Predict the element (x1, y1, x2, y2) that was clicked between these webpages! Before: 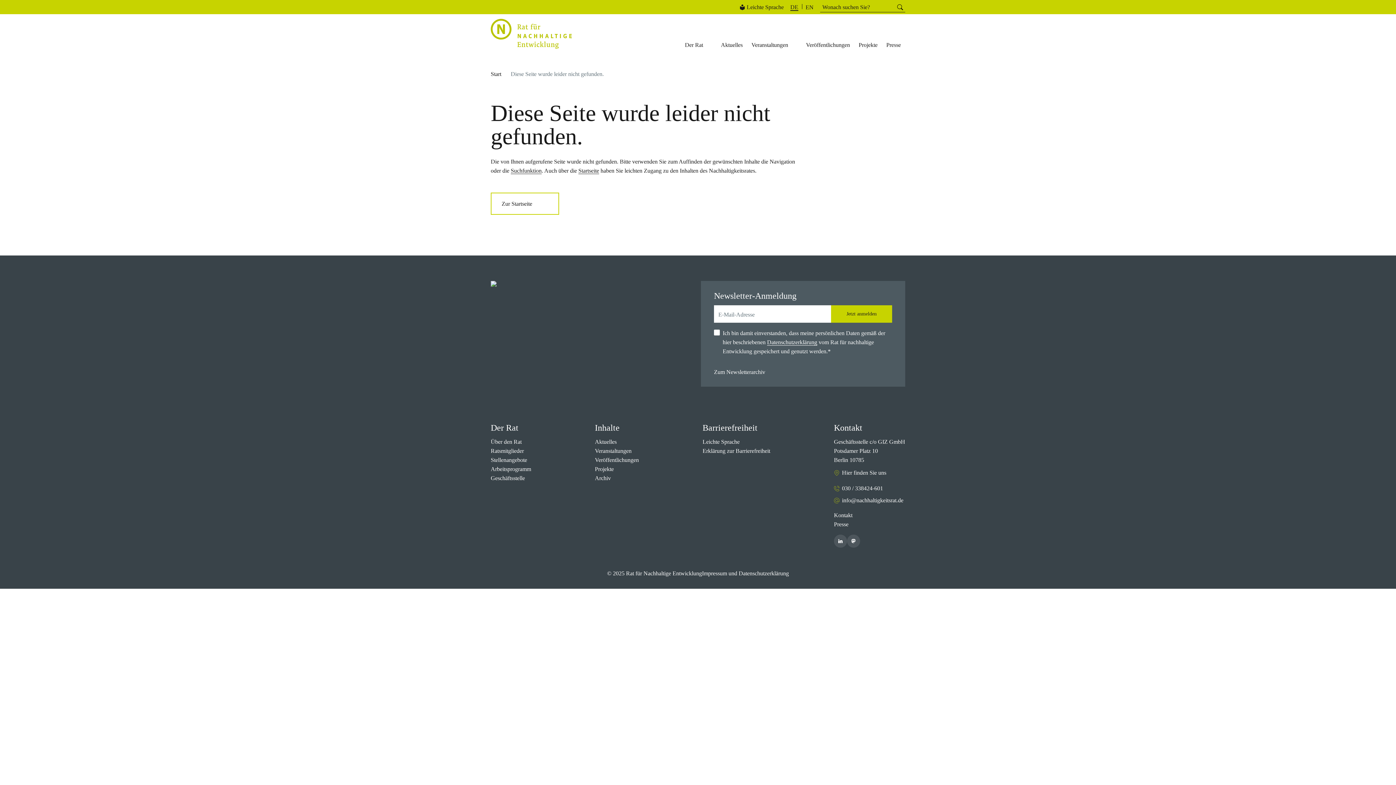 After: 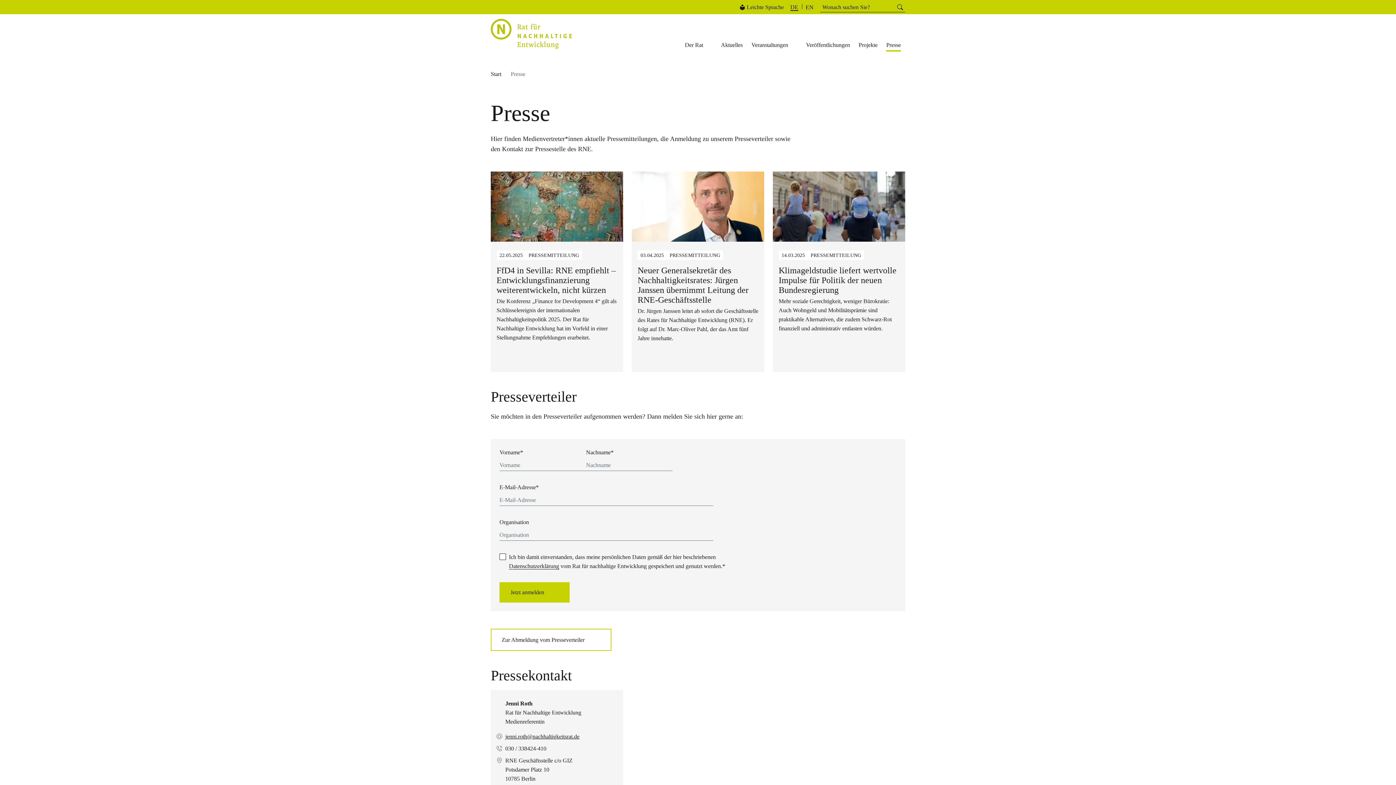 Action: bbox: (834, 521, 848, 527) label: Presse